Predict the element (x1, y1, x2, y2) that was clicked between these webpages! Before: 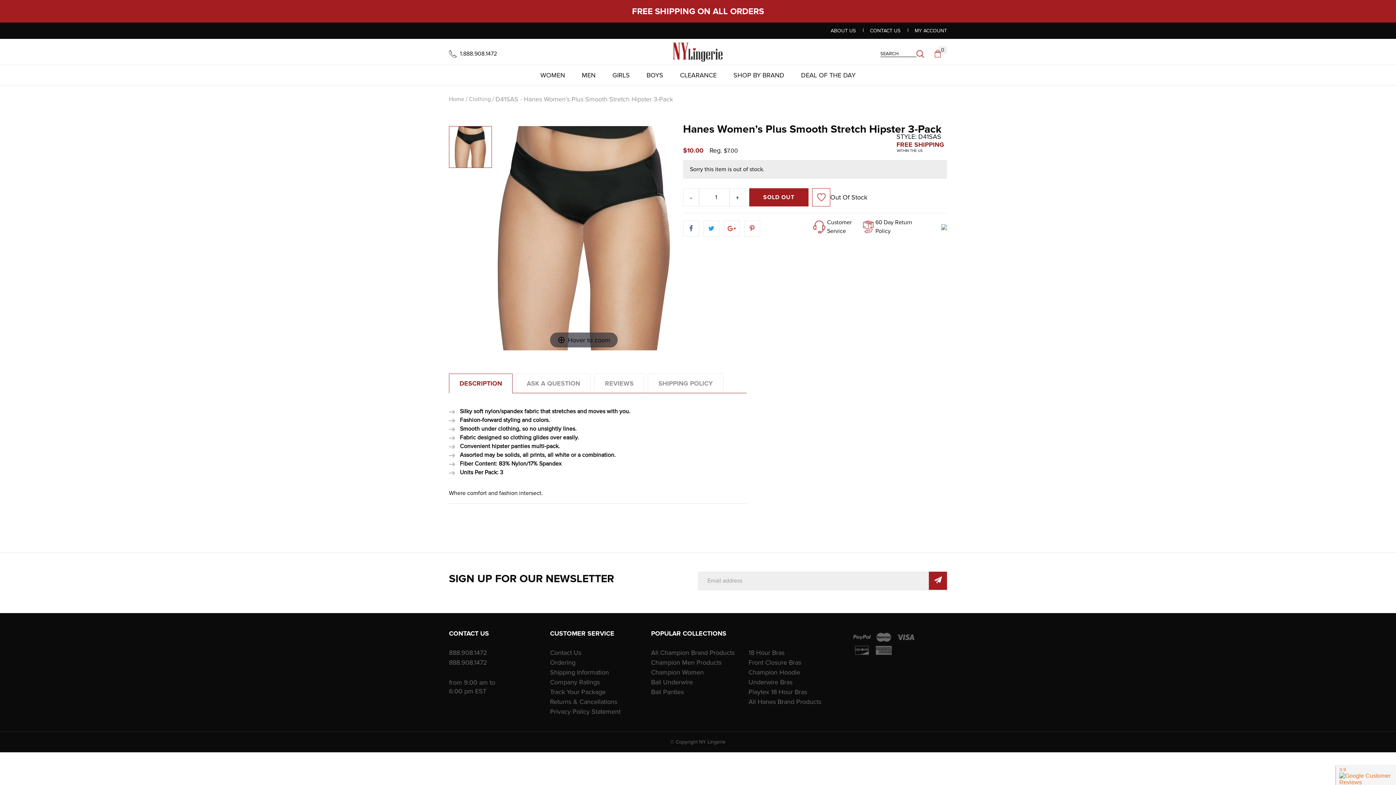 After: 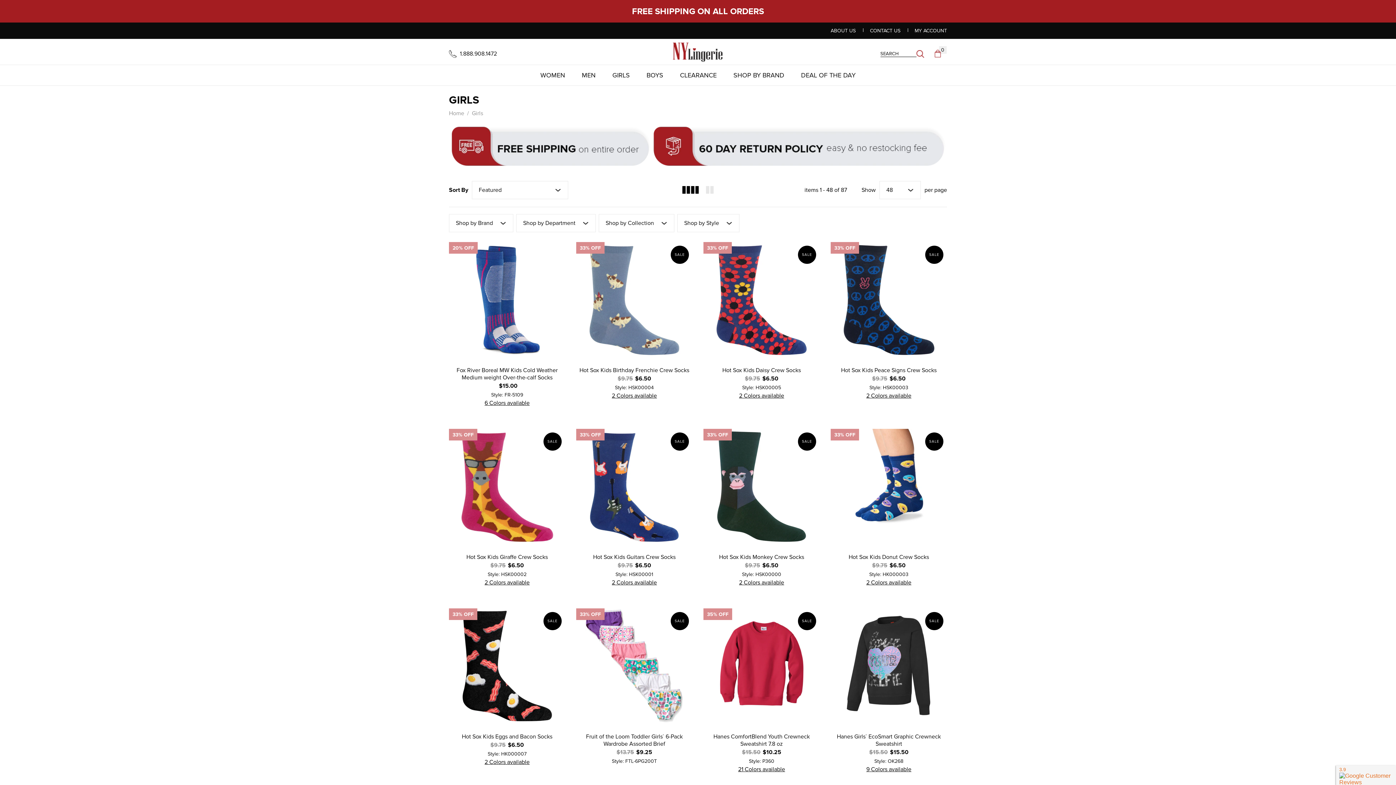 Action: bbox: (604, 65, 637, 85) label: GIRLS